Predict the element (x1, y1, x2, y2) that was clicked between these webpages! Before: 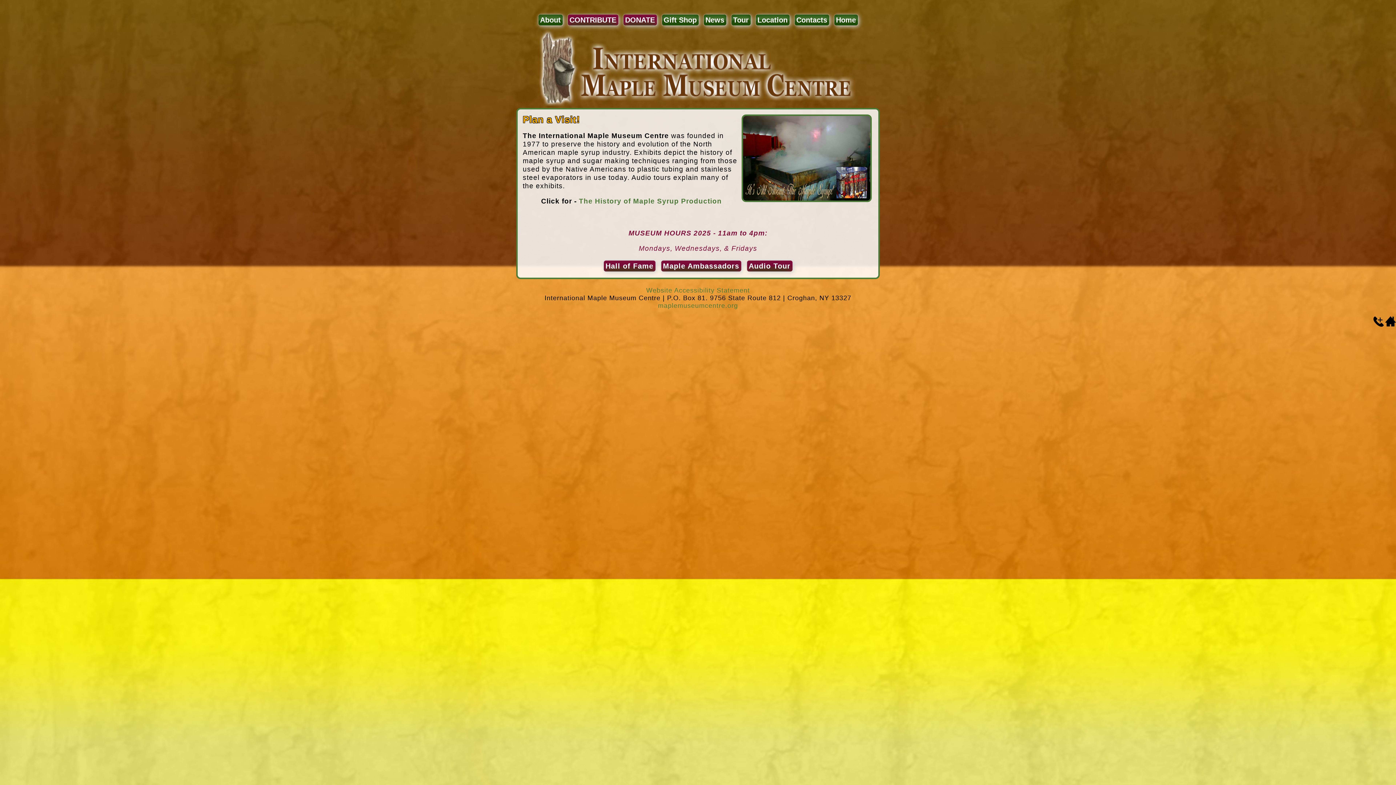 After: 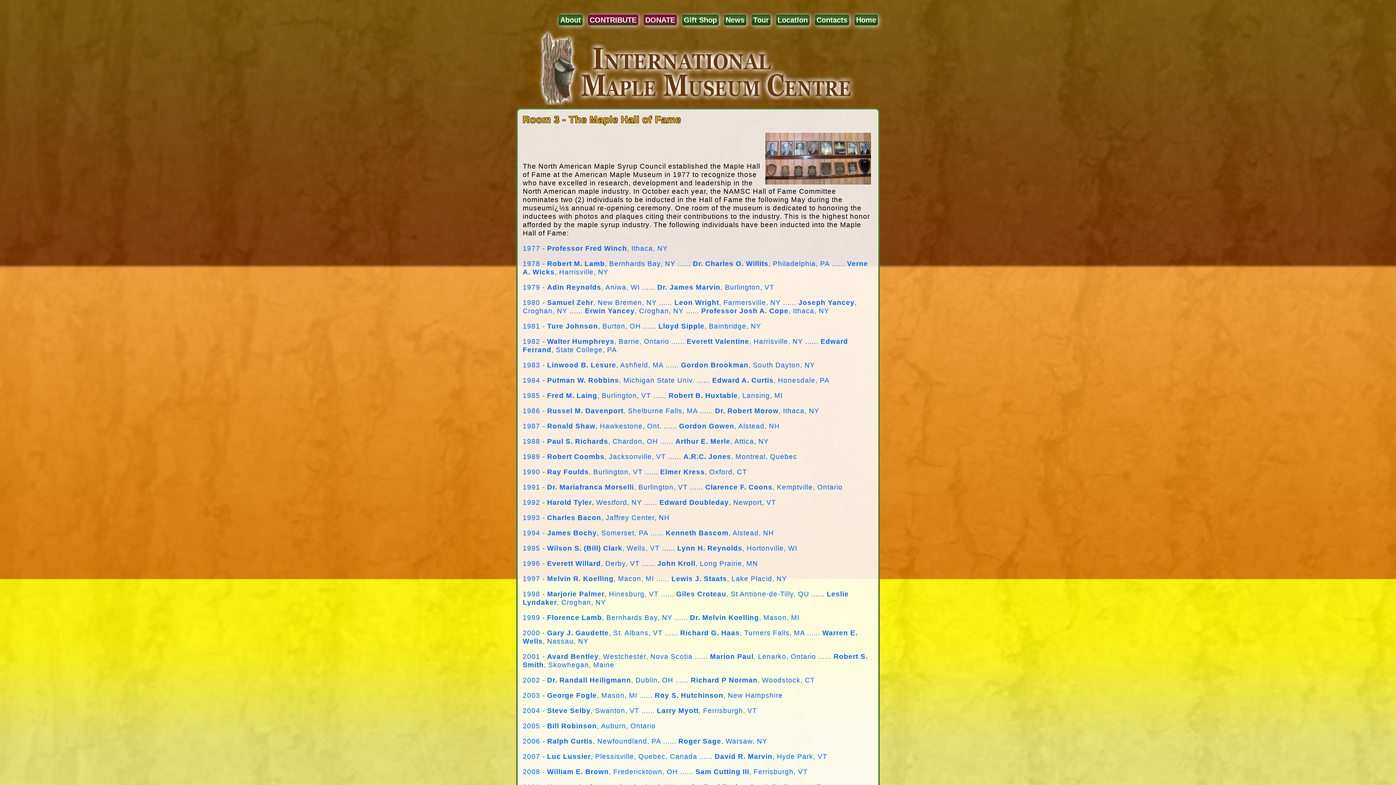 Action: bbox: (603, 260, 655, 271) label: Hall of Fame